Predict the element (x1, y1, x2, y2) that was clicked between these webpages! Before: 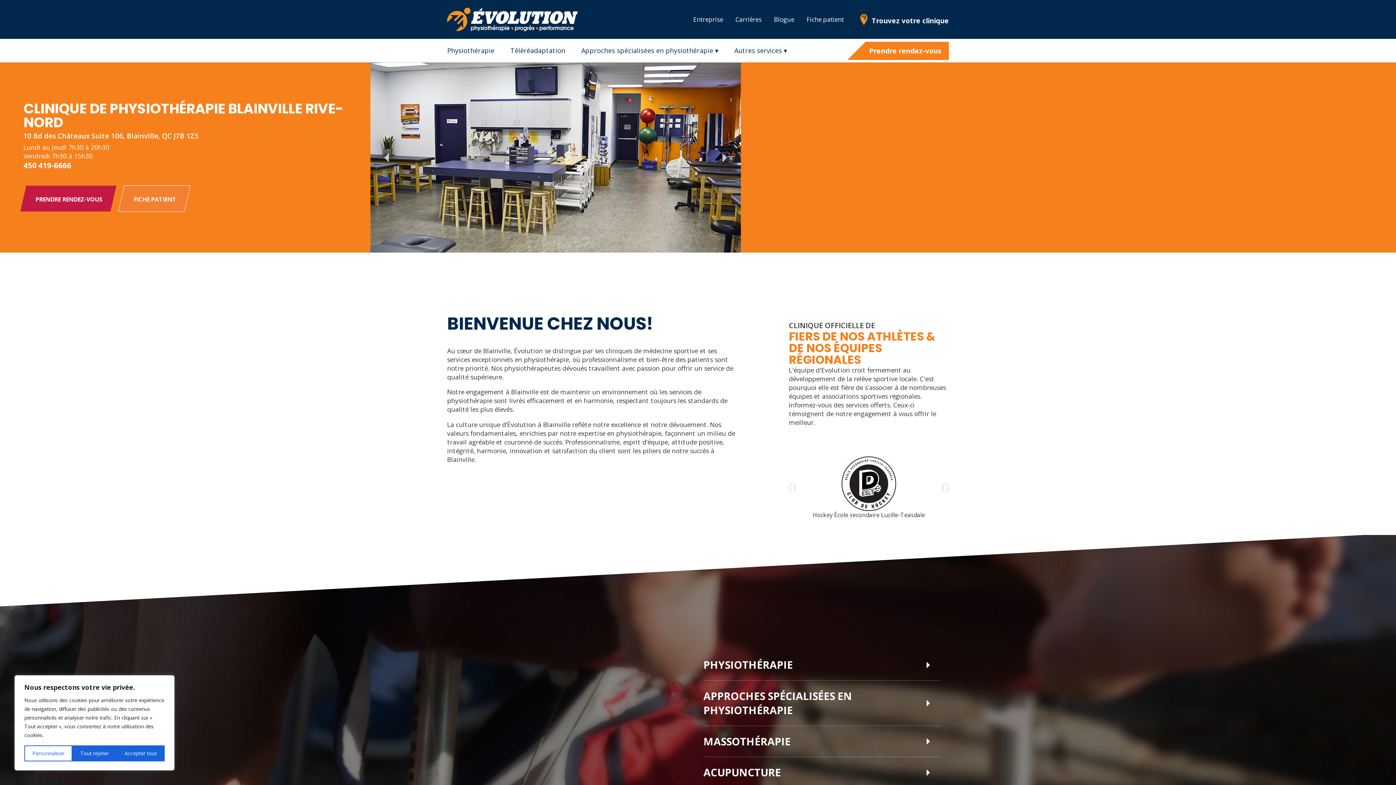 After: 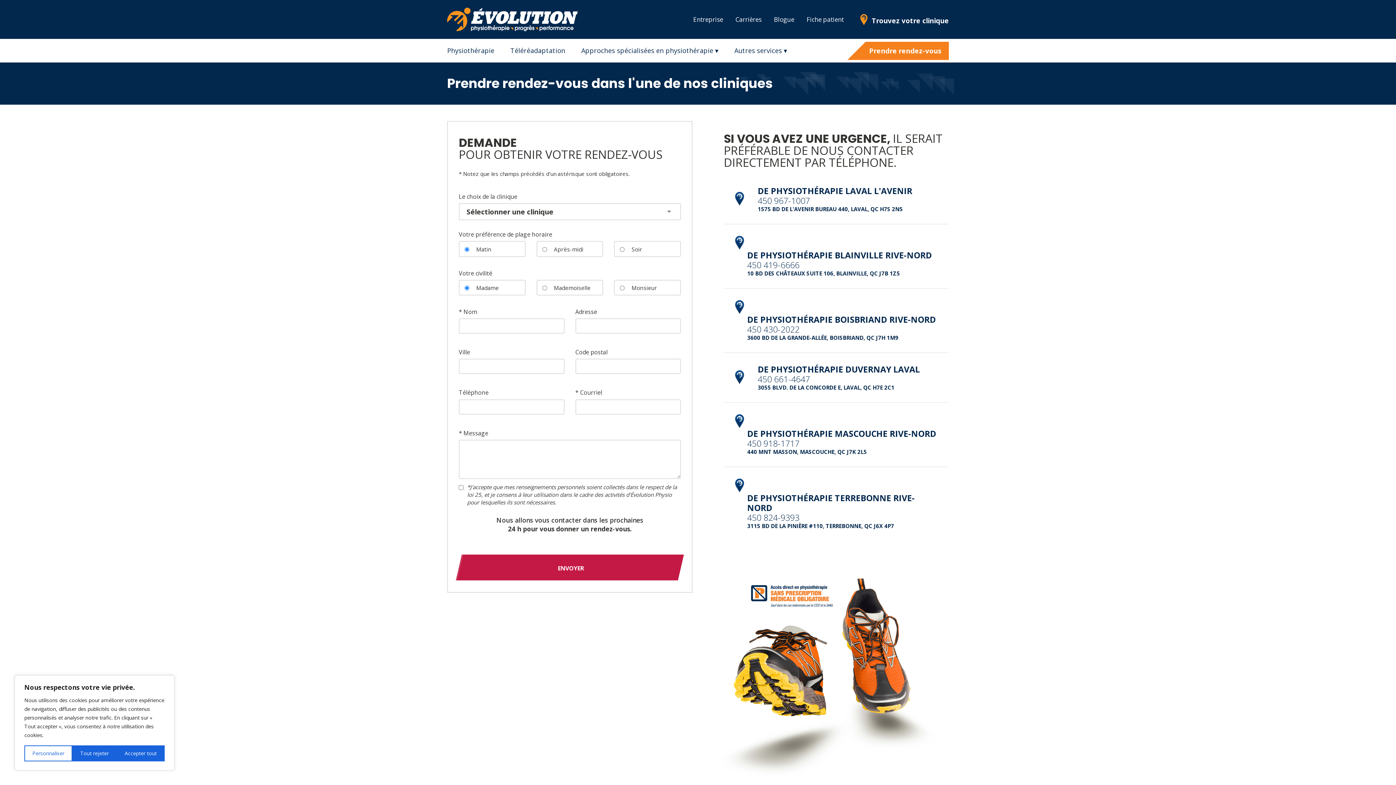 Action: bbox: (865, 41, 949, 59) label: Prendre rendez-vous